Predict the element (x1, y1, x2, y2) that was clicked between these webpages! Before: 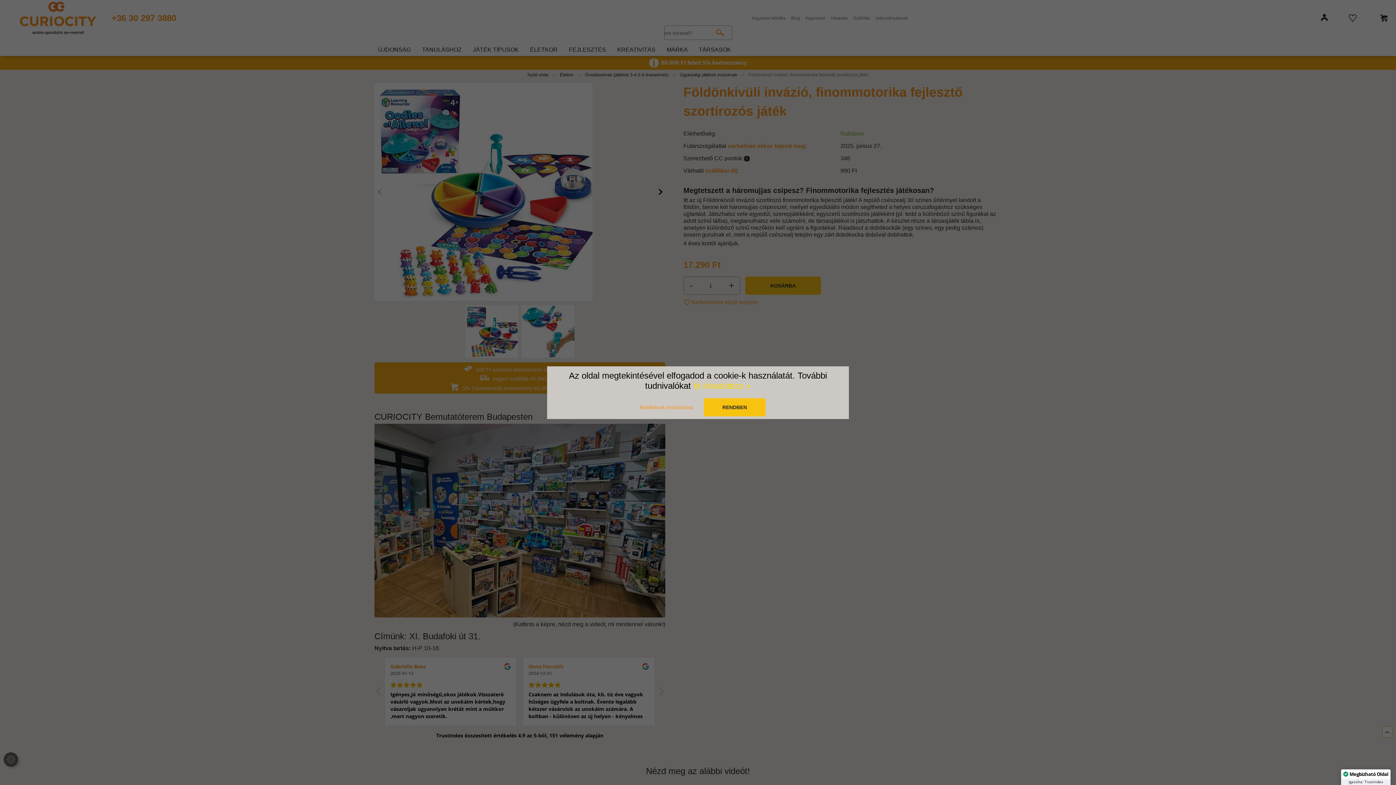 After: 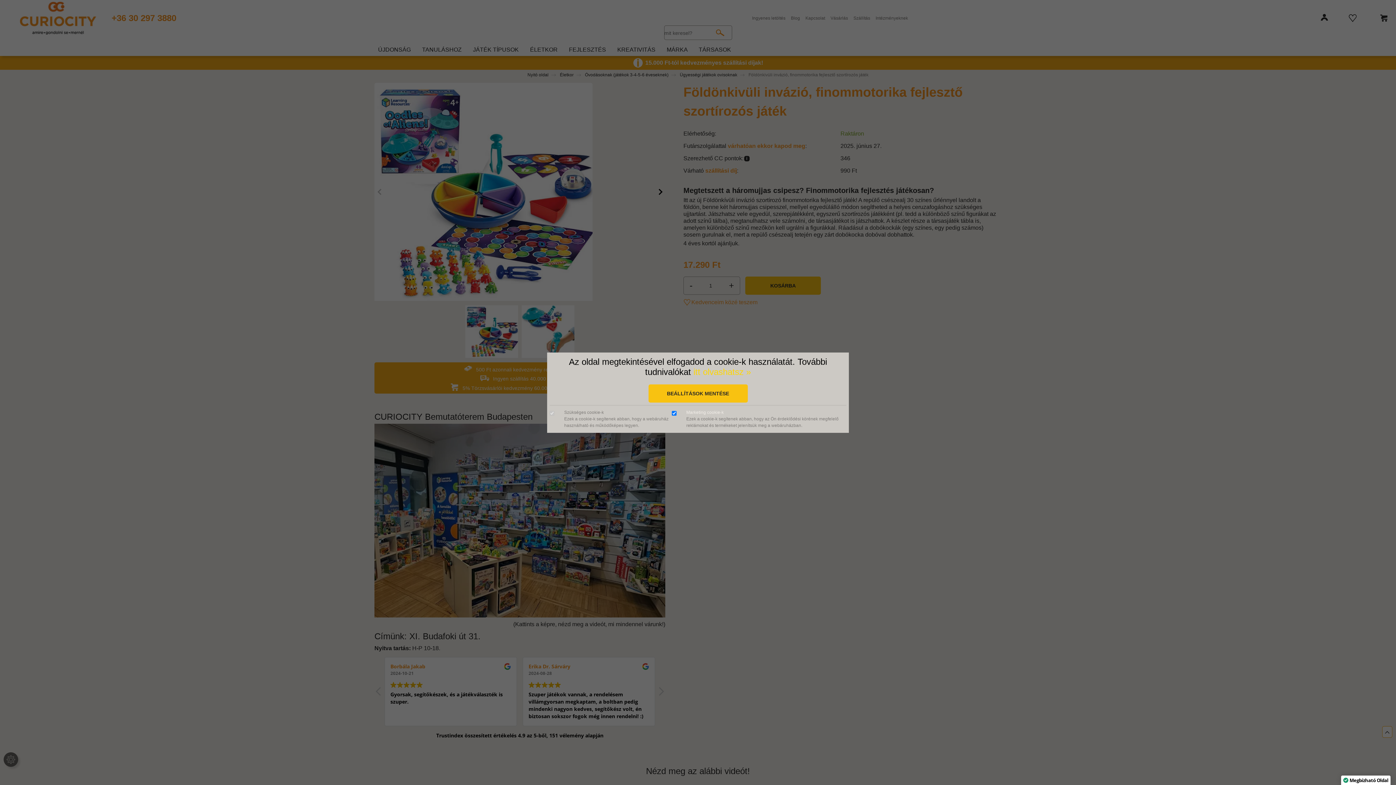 Action: label: Beállítások módosítása bbox: (630, 398, 702, 416)